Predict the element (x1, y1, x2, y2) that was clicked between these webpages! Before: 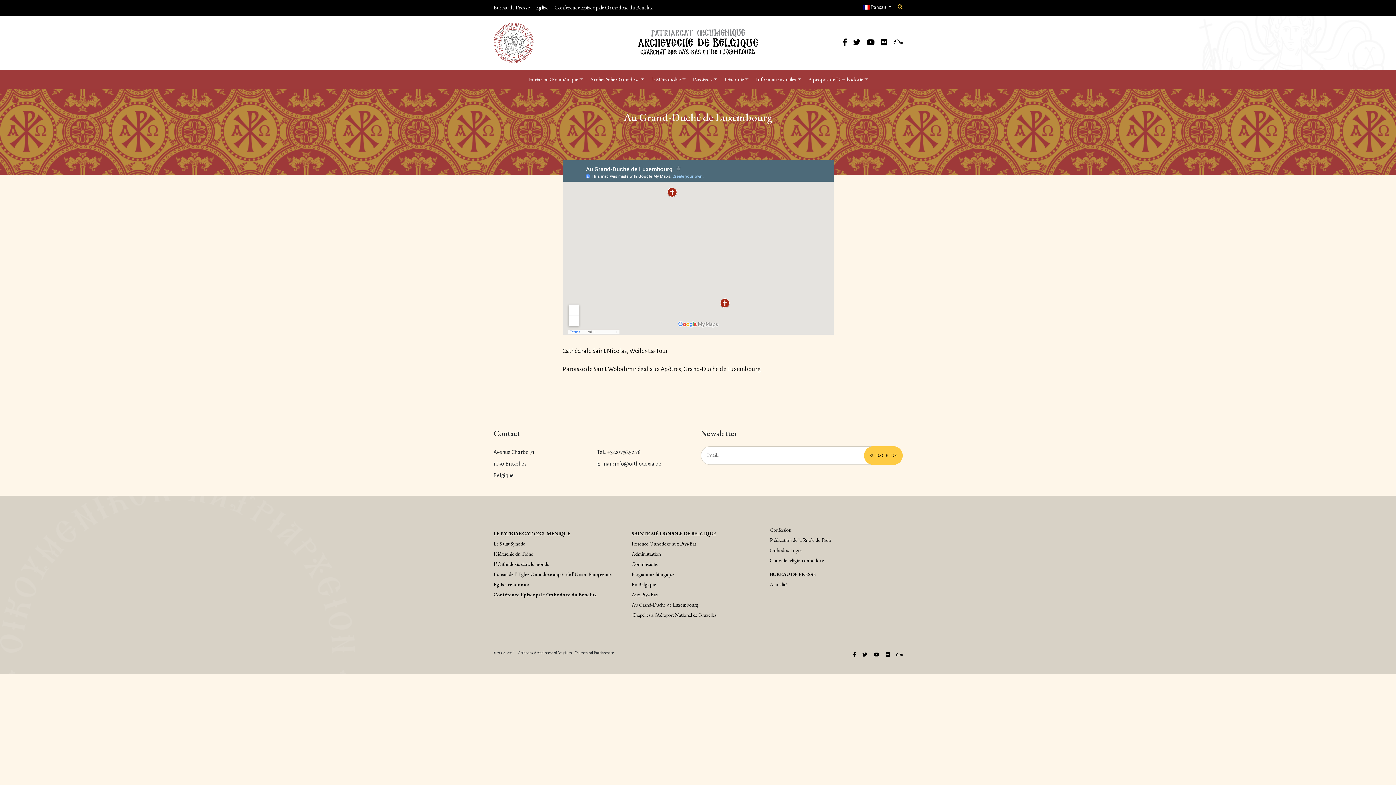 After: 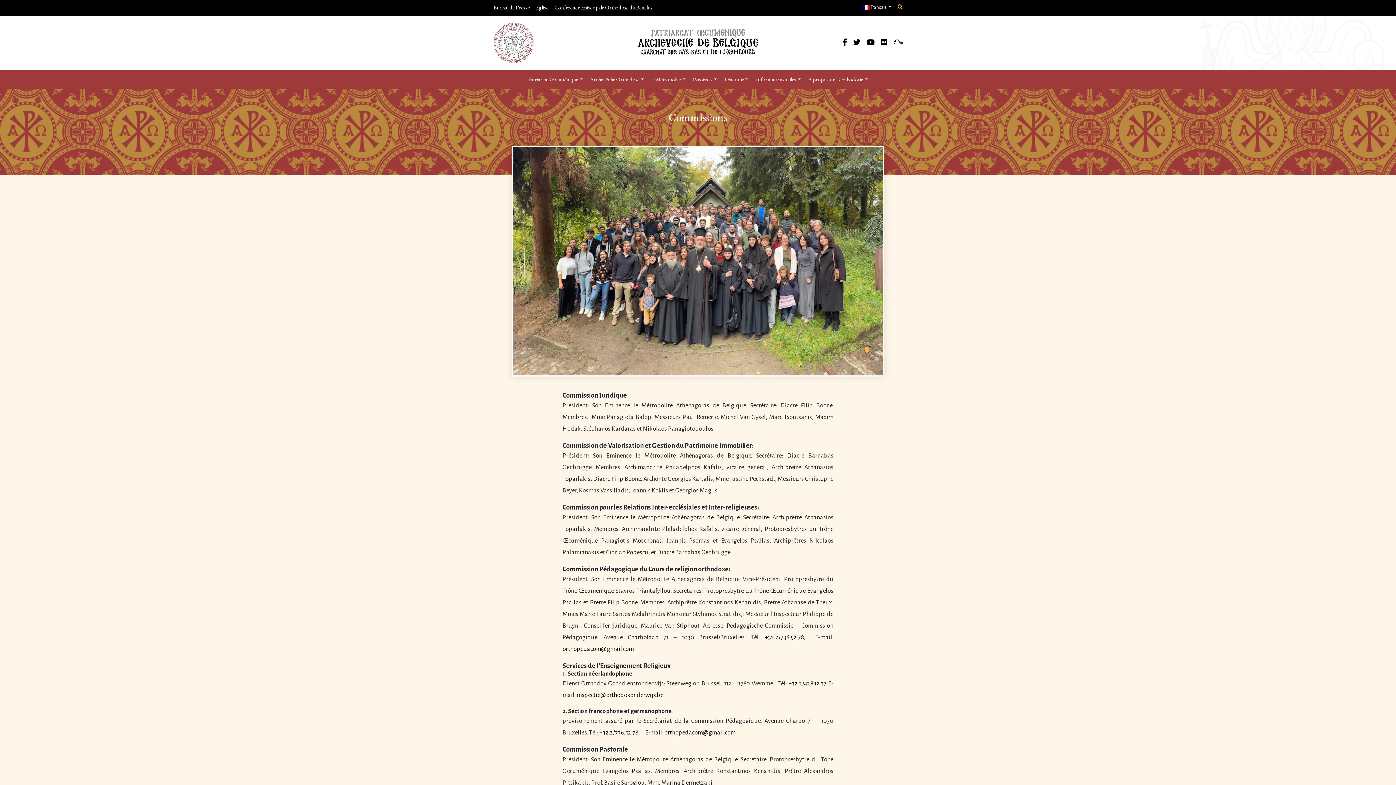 Action: bbox: (631, 561, 657, 567) label: Commissions